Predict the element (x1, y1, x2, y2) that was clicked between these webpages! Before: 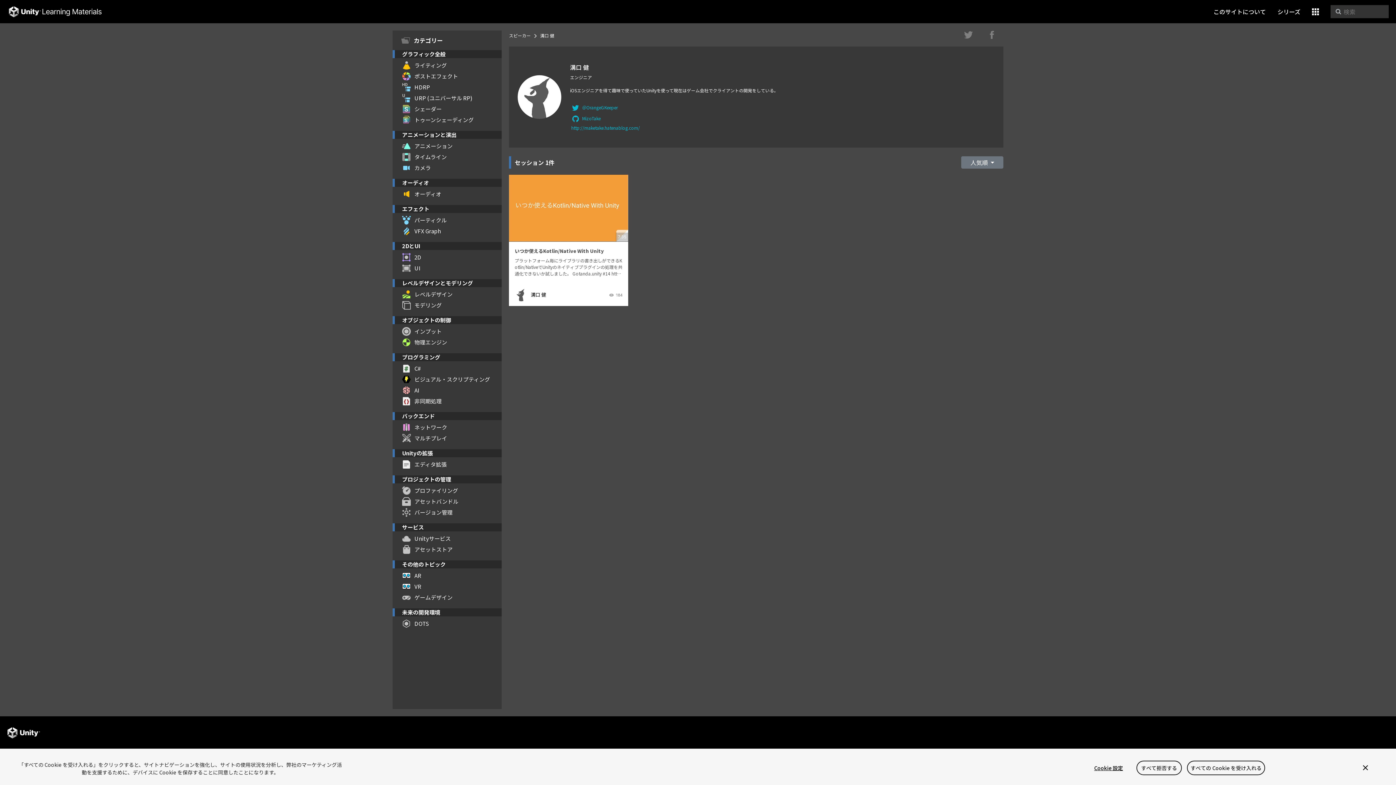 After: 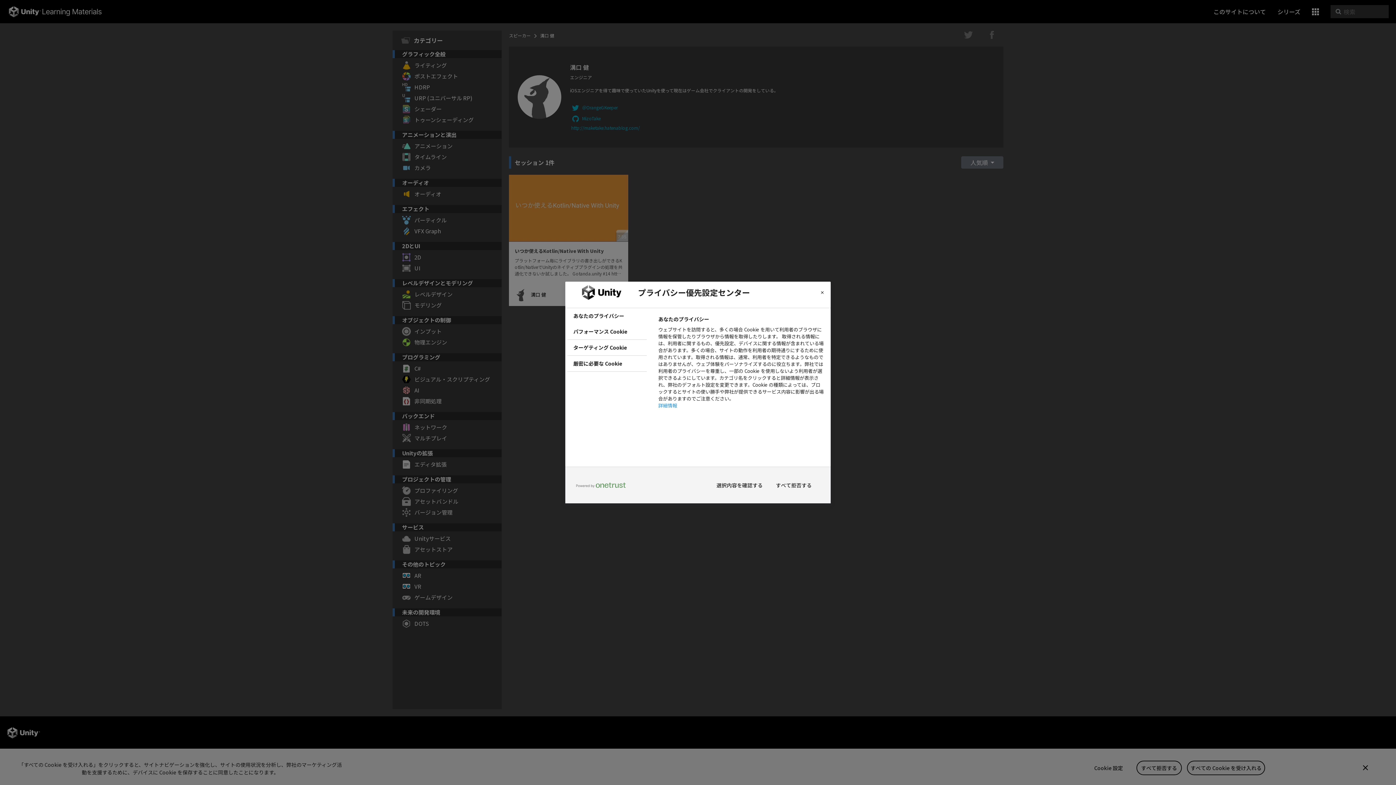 Action: bbox: (1086, 764, 1131, 771) label: Cookie 設定